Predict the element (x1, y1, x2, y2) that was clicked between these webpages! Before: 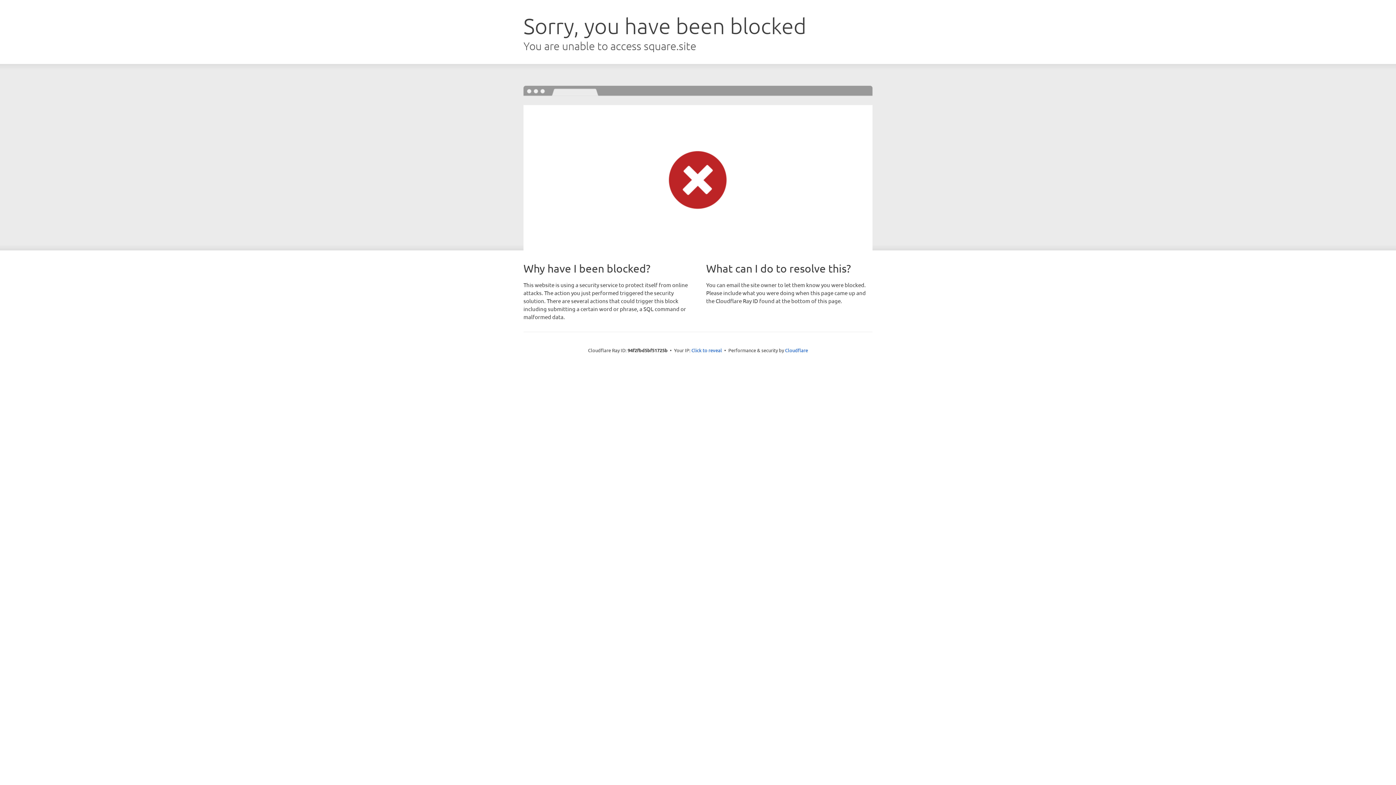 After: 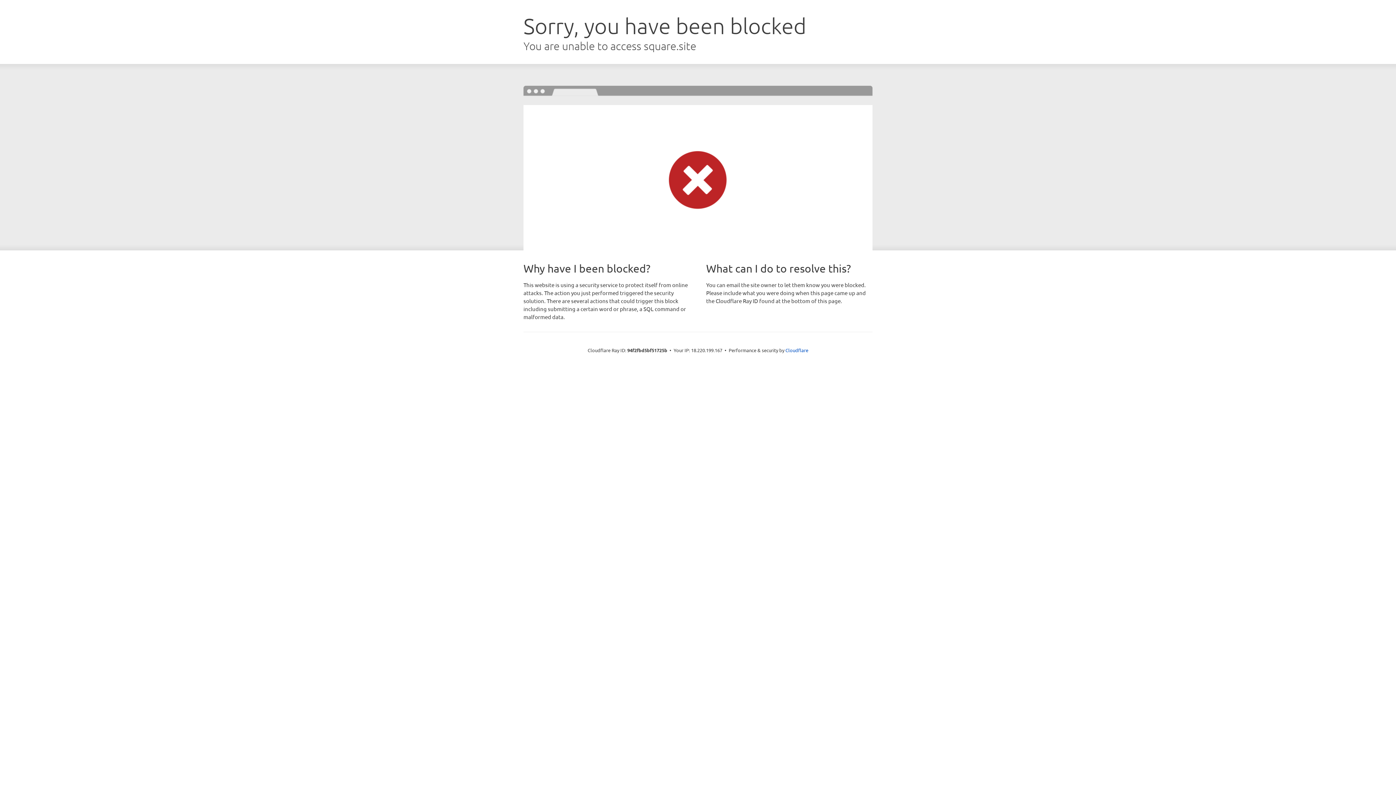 Action: label: Click to reveal bbox: (691, 346, 722, 353)